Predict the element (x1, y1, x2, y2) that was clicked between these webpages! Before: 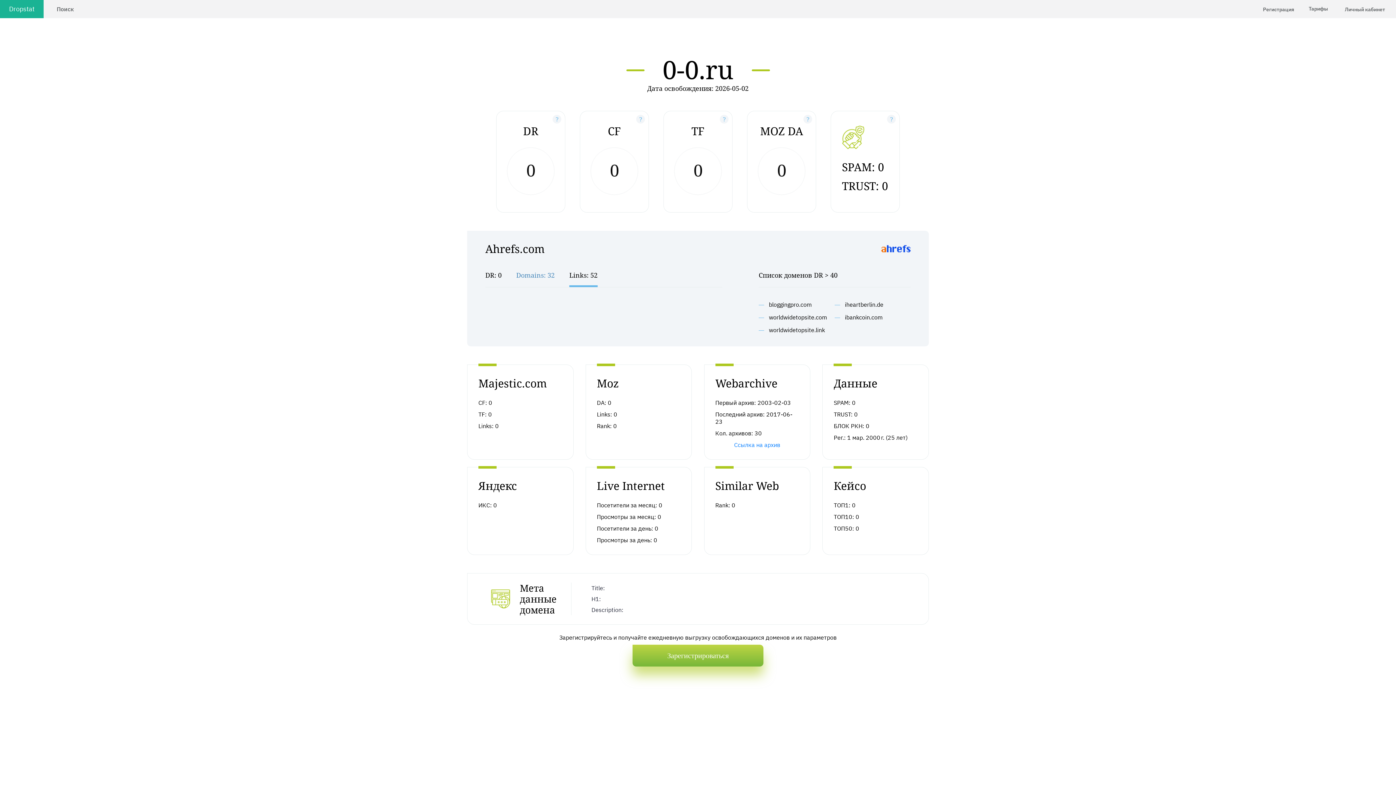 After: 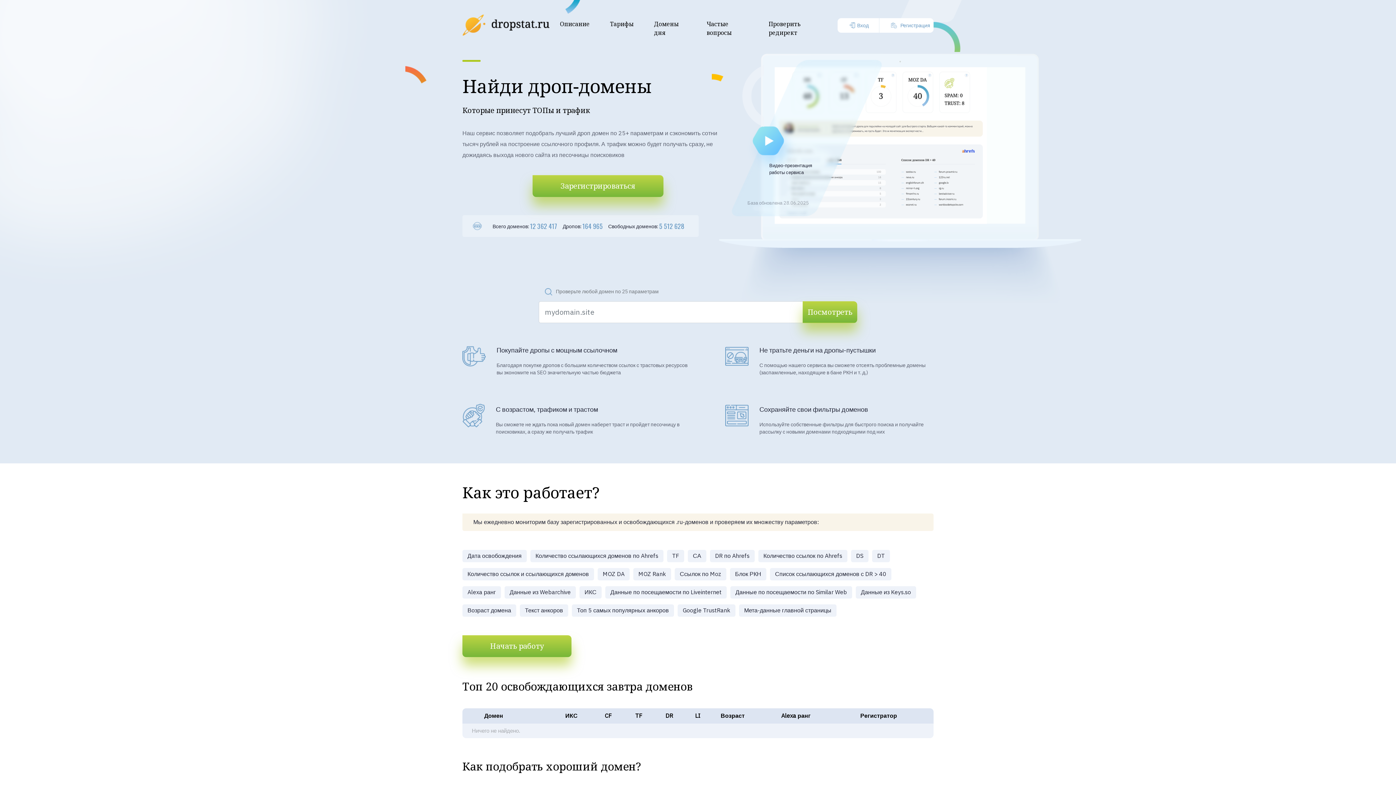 Action: label: Dropstat bbox: (0, 0, 43, 18)